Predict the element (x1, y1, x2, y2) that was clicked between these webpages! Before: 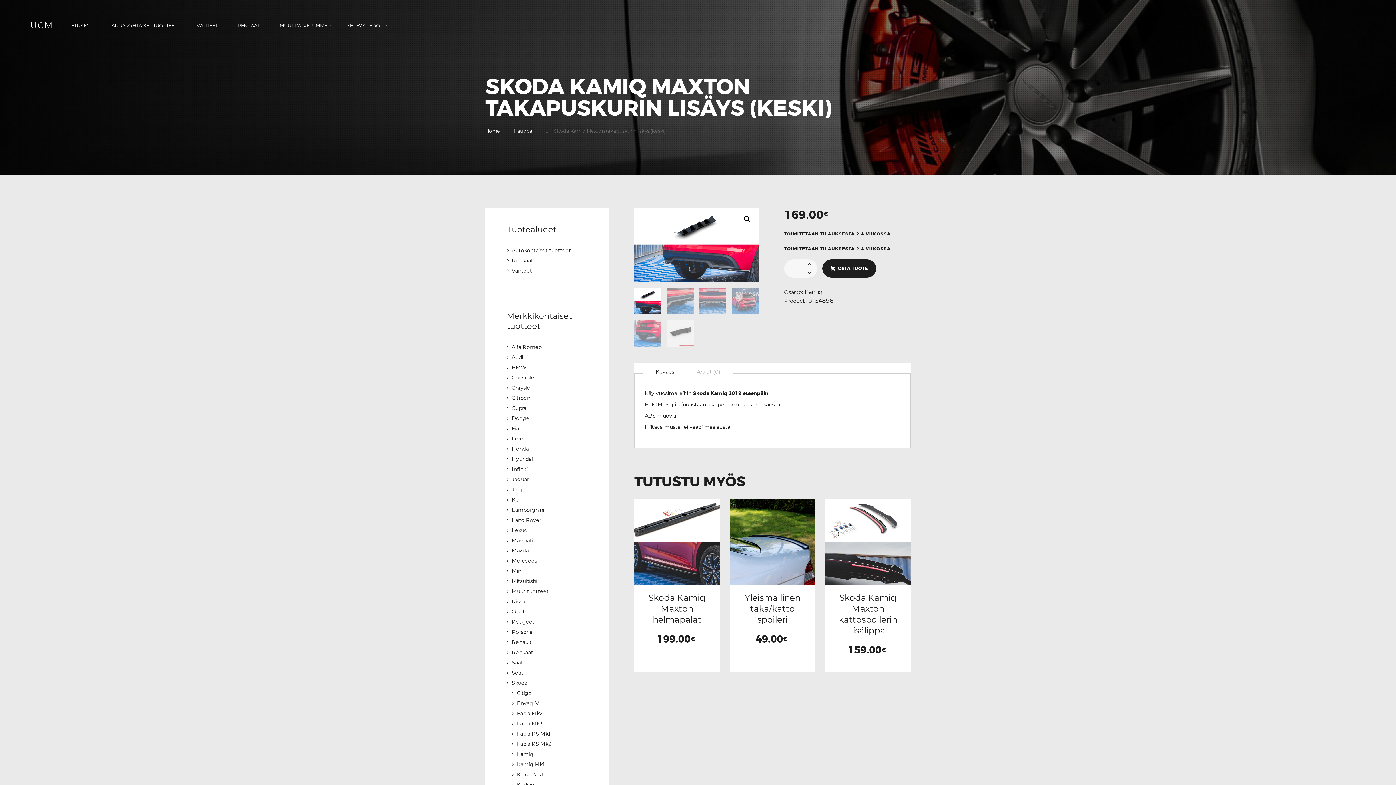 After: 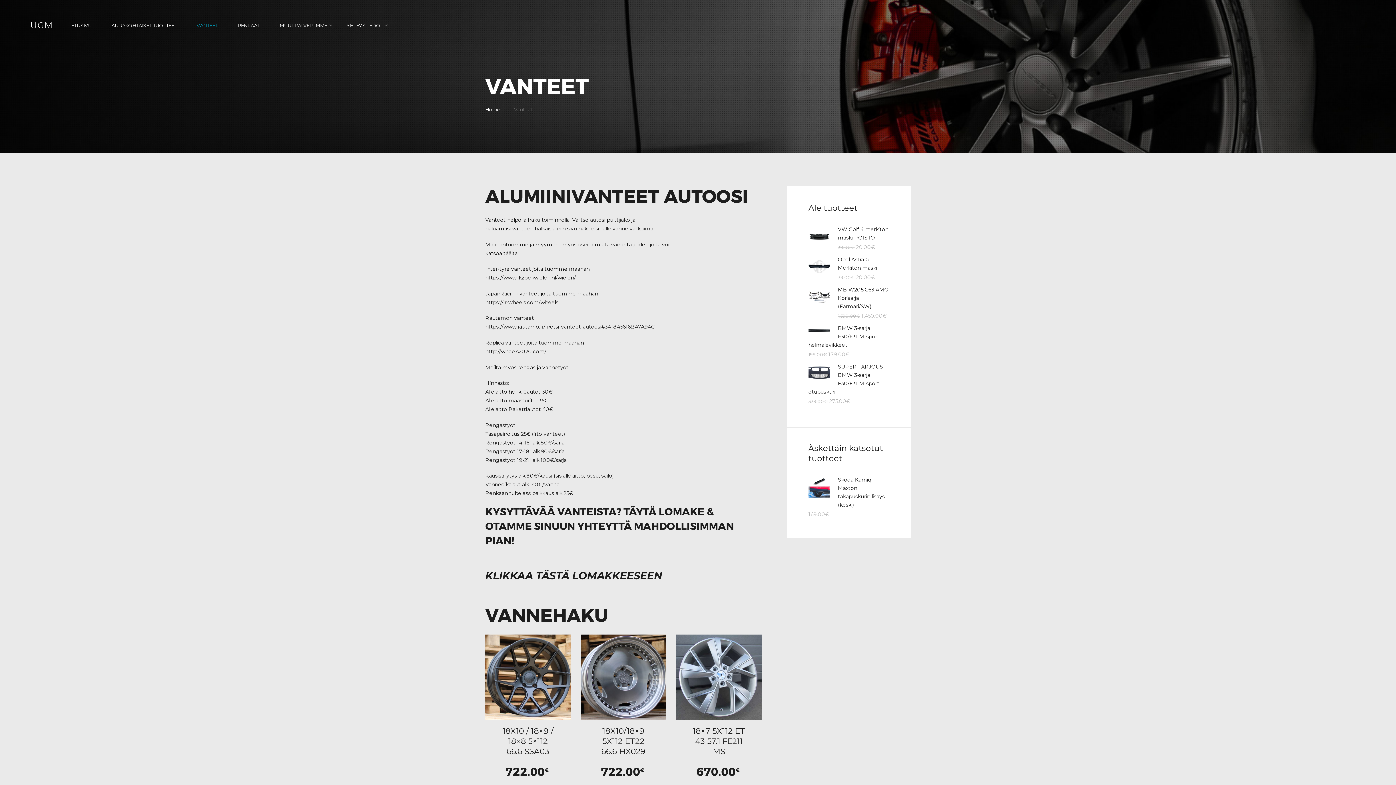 Action: bbox: (186, 17, 227, 33) label: VANTEET